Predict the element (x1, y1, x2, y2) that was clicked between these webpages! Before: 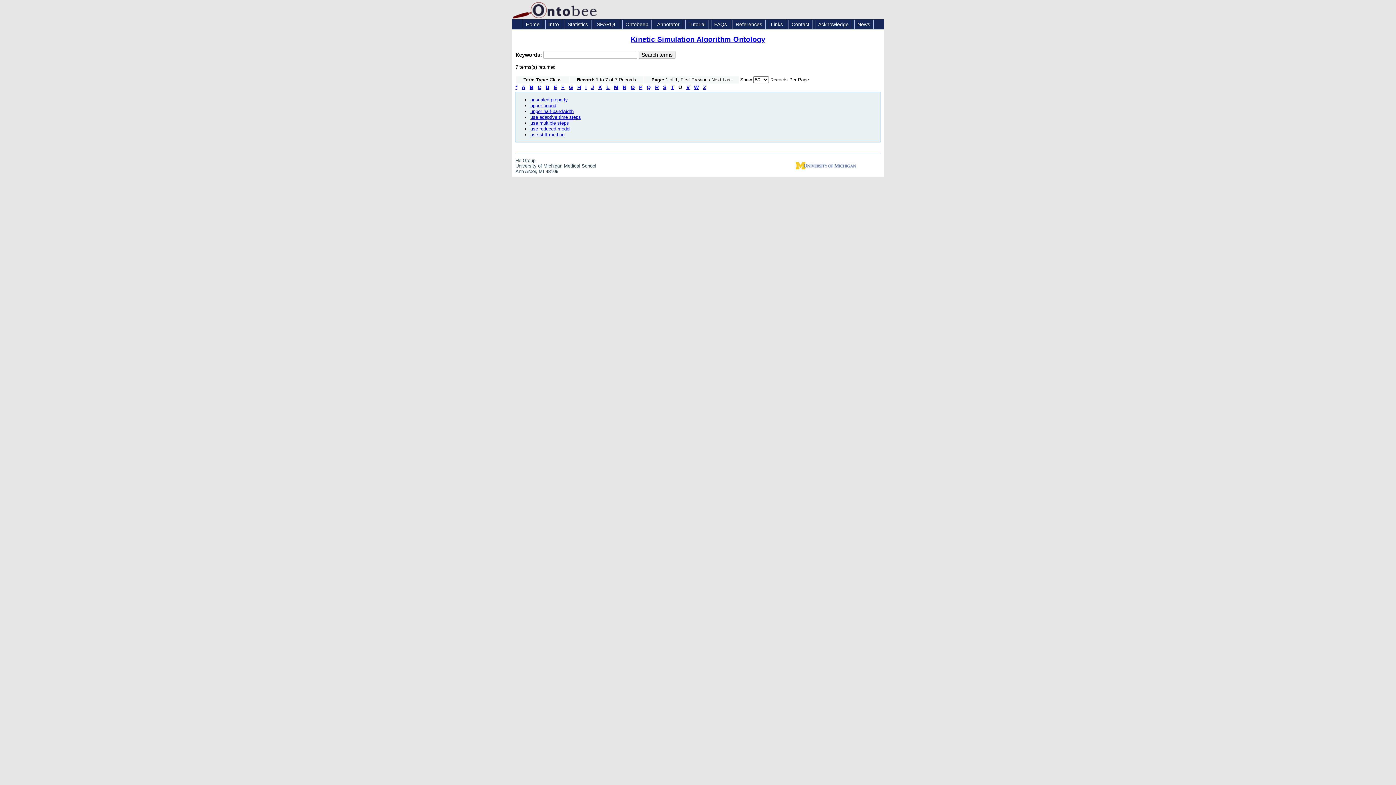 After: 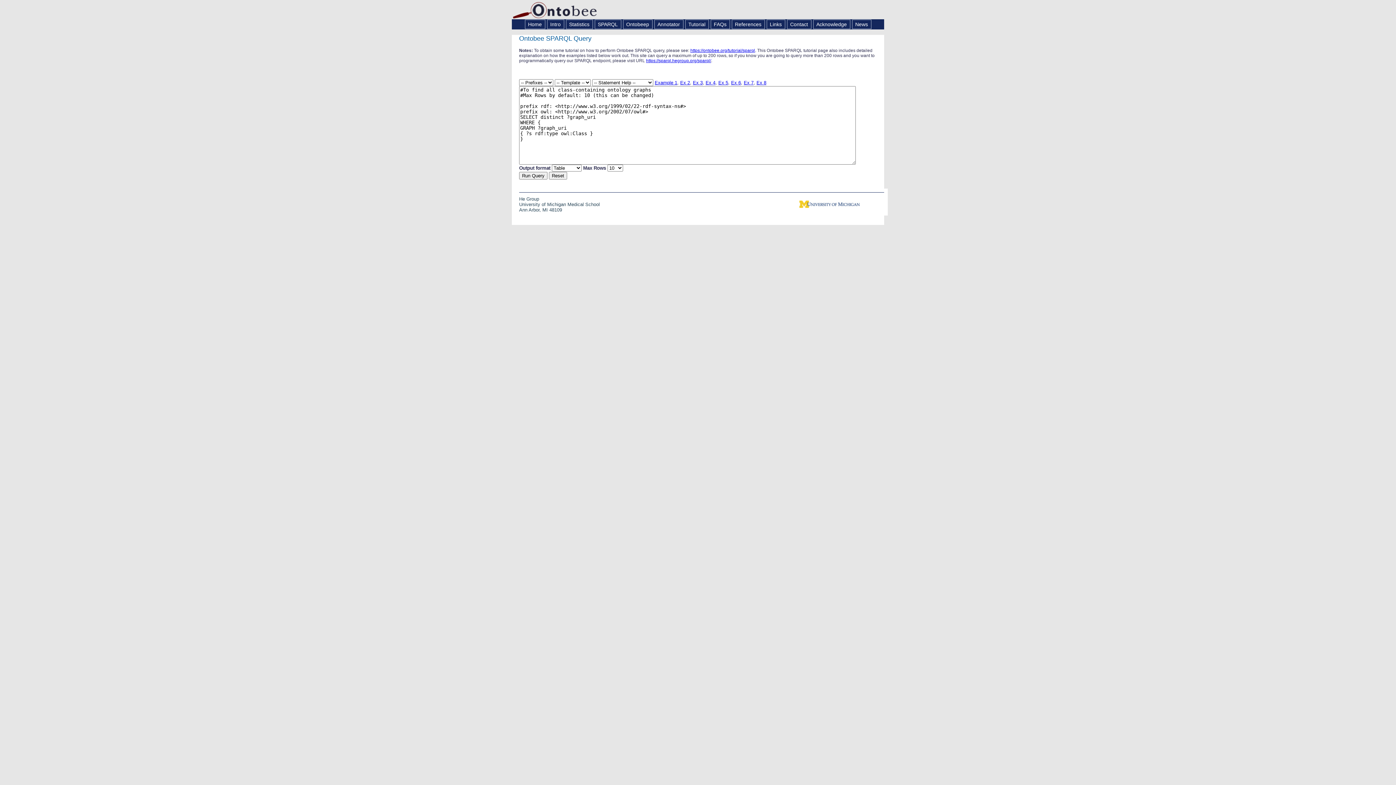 Action: bbox: (593, 19, 620, 29) label: SPARQL